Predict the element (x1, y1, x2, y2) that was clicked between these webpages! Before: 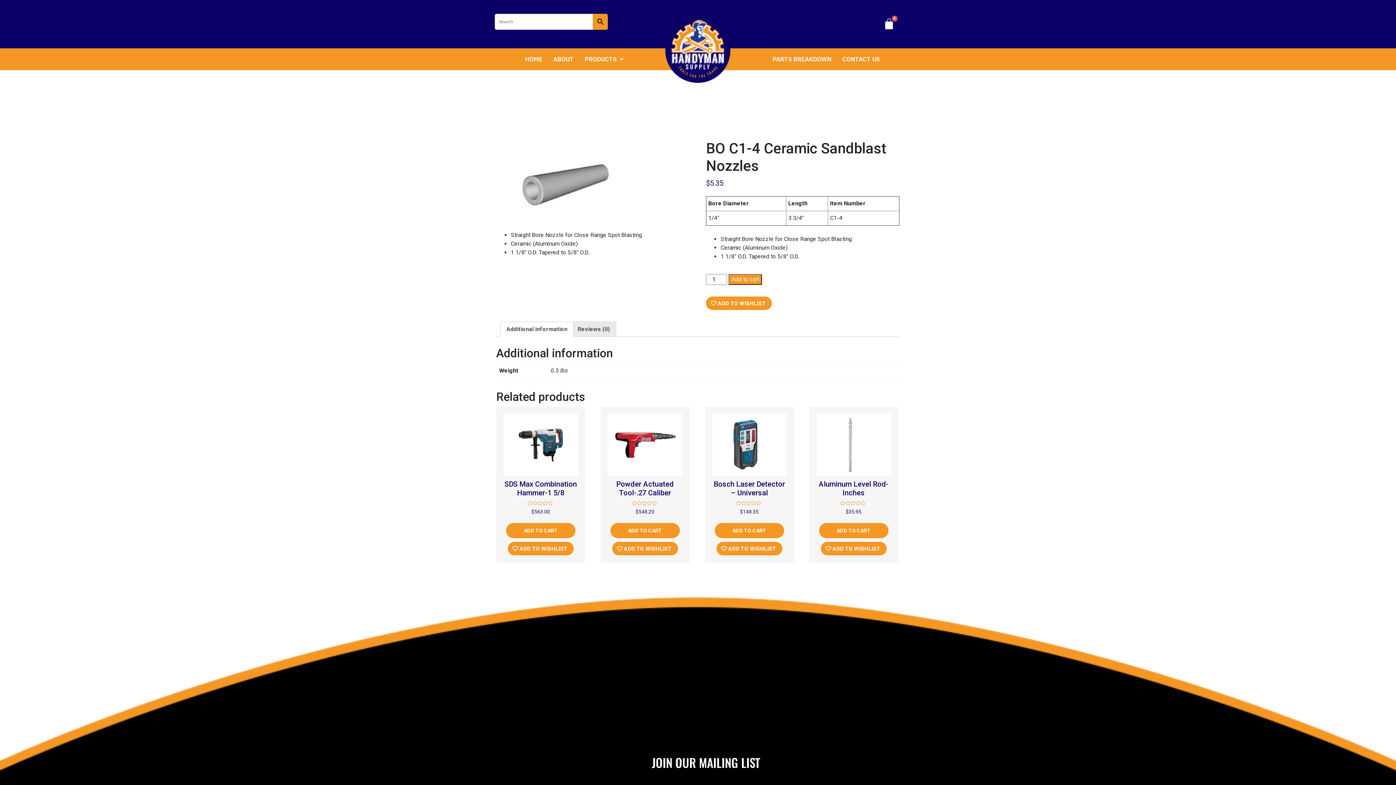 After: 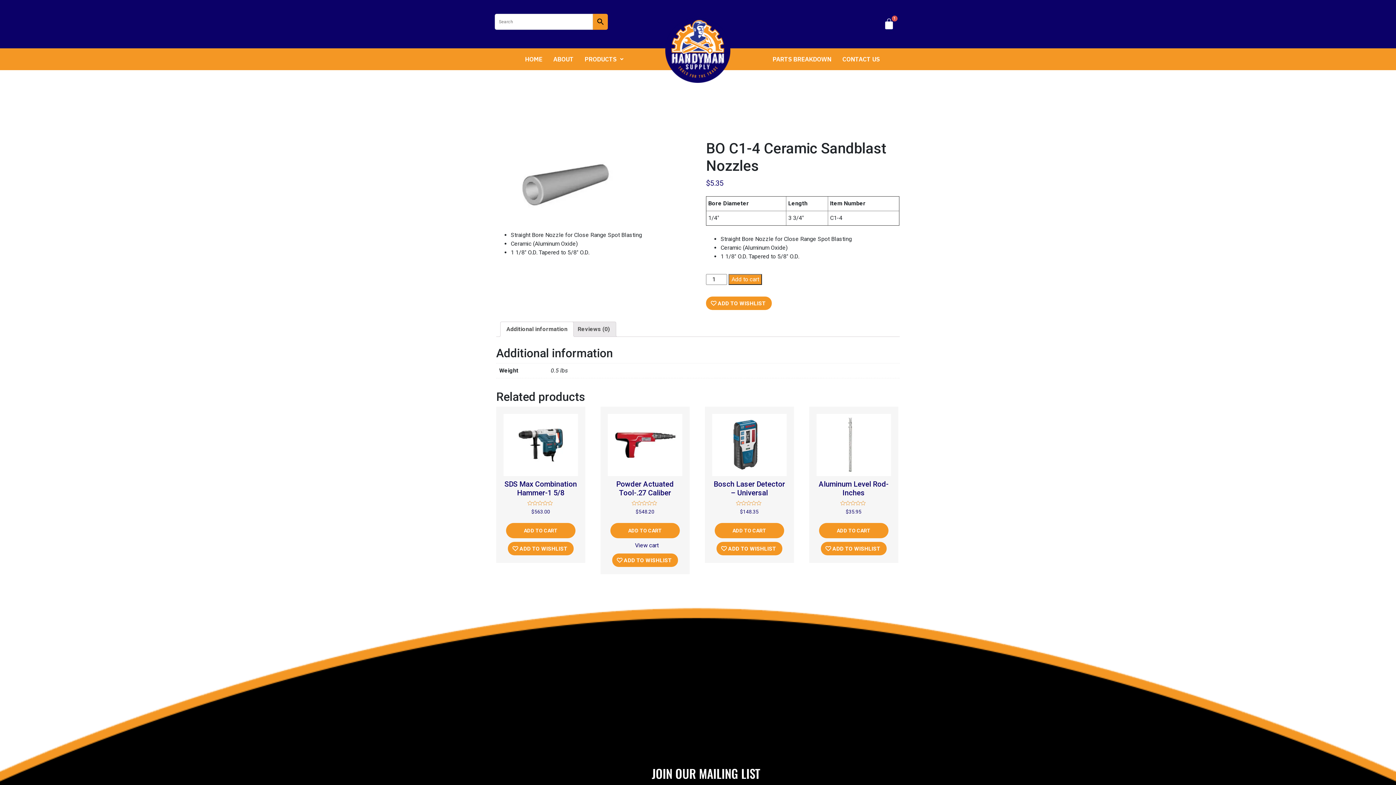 Action: label: Add “Powder Actuated Tool-.27 Caliber” to your cart bbox: (610, 509, 679, 524)